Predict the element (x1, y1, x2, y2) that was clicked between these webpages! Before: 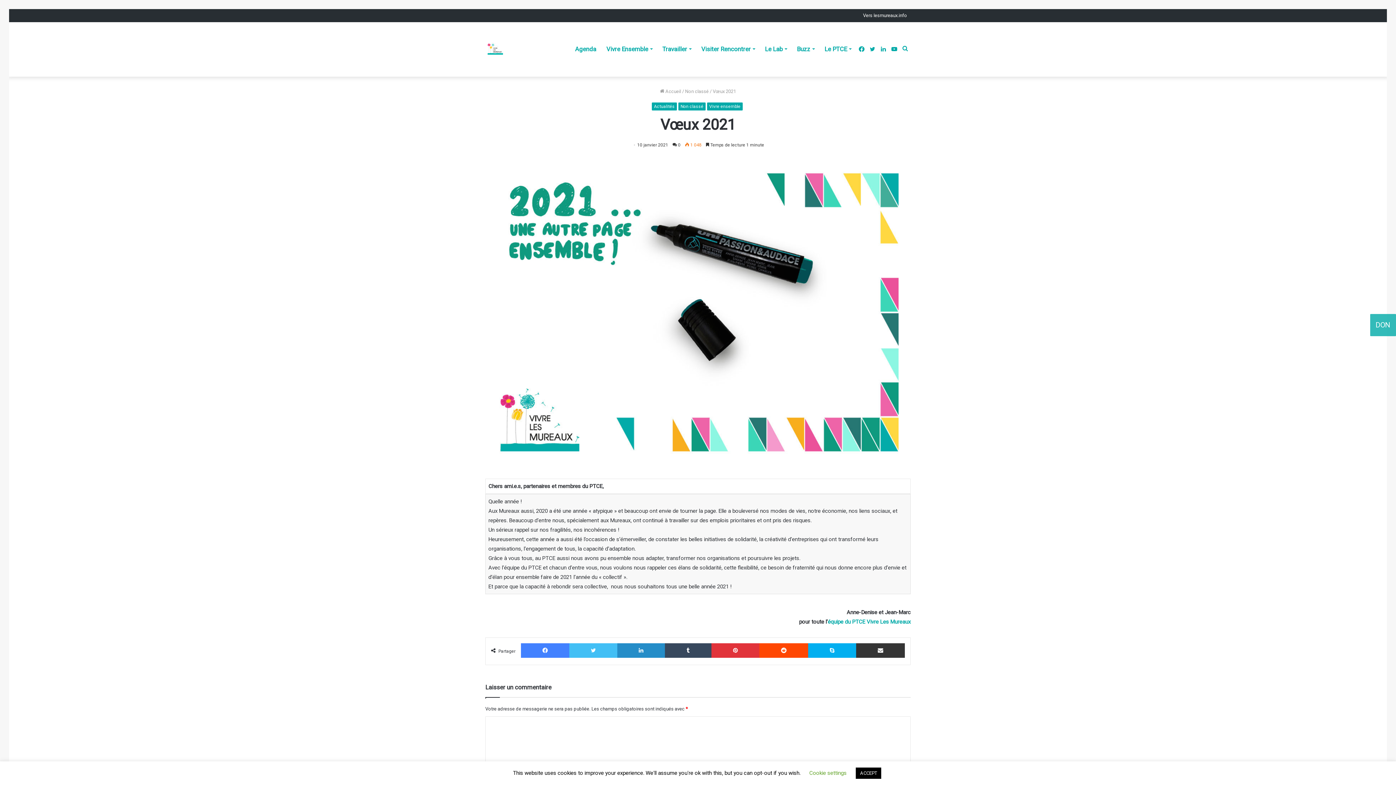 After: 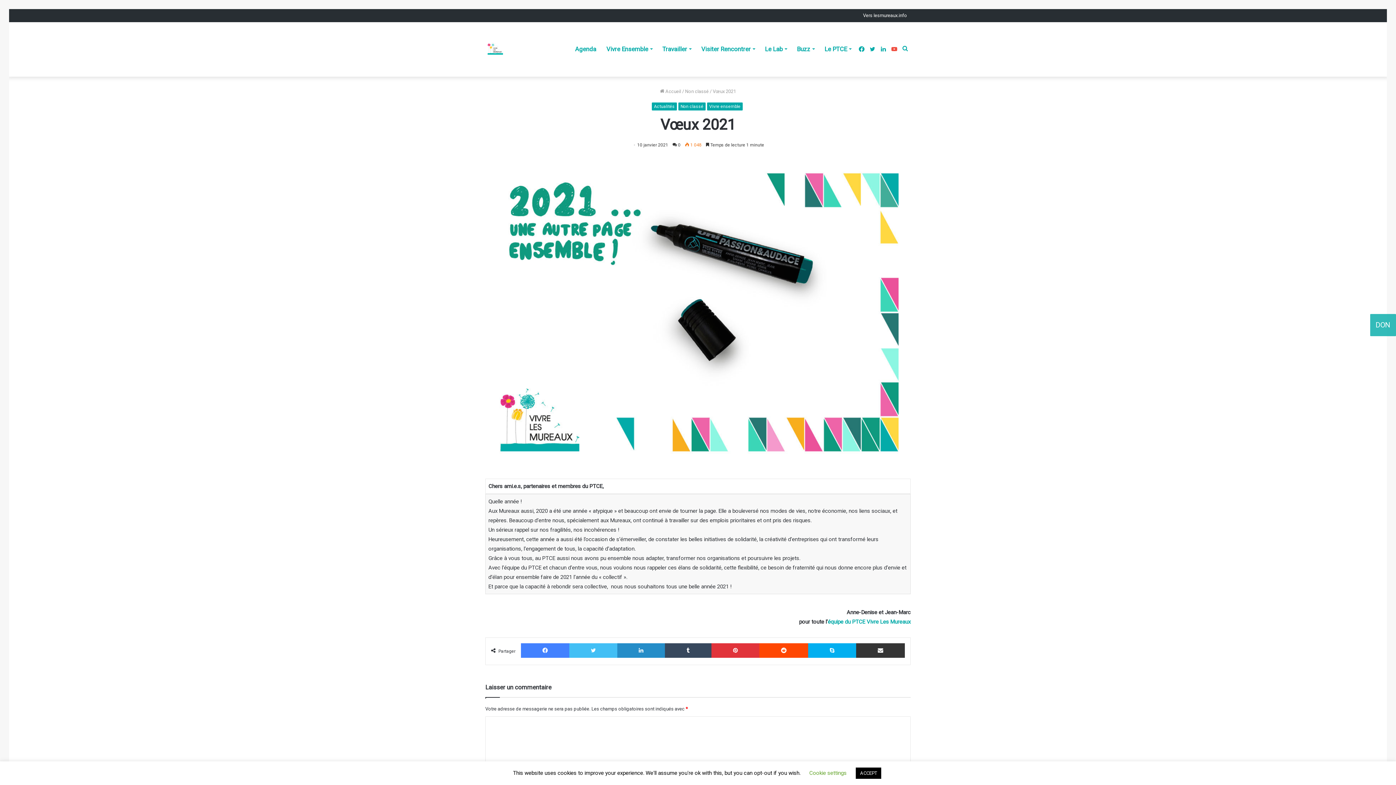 Action: bbox: (889, 22, 900, 76) label: YouTube